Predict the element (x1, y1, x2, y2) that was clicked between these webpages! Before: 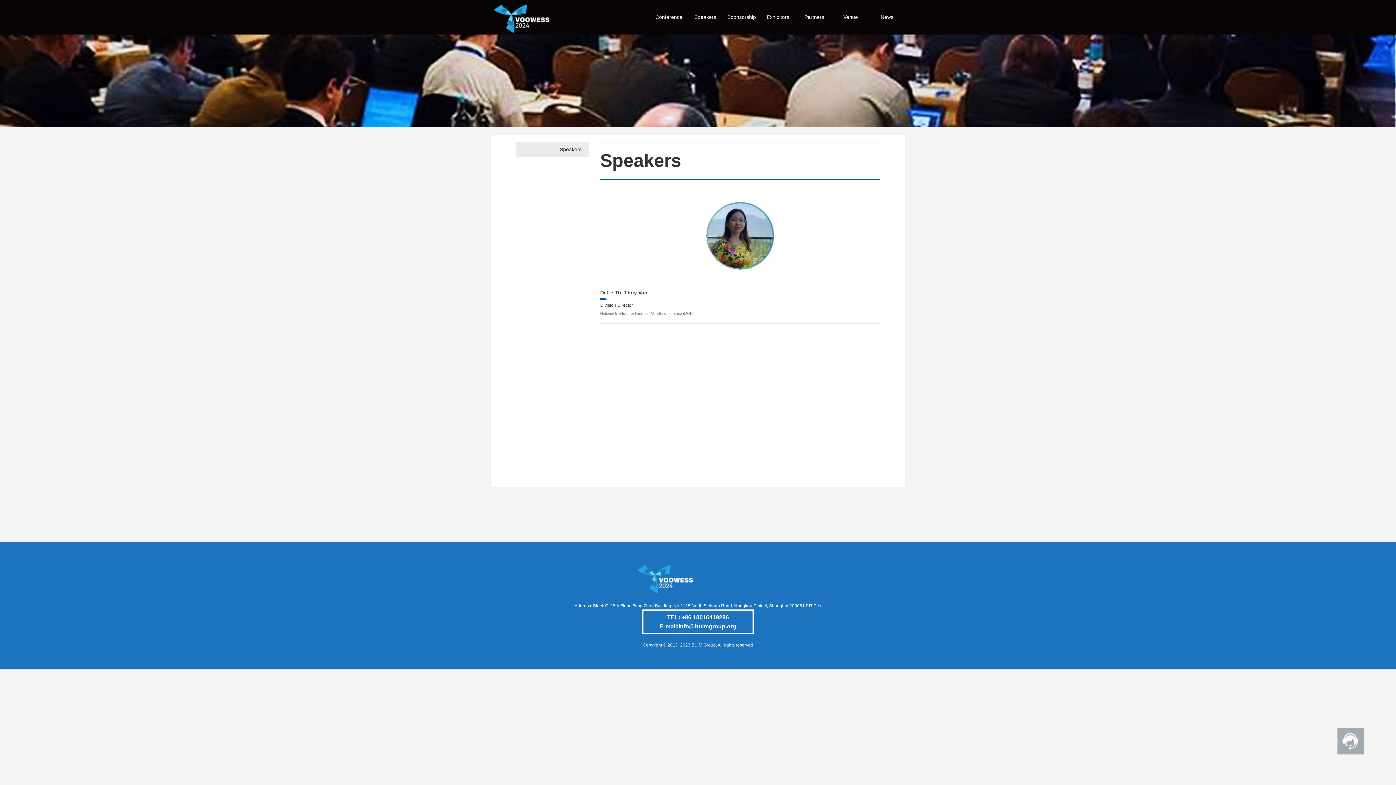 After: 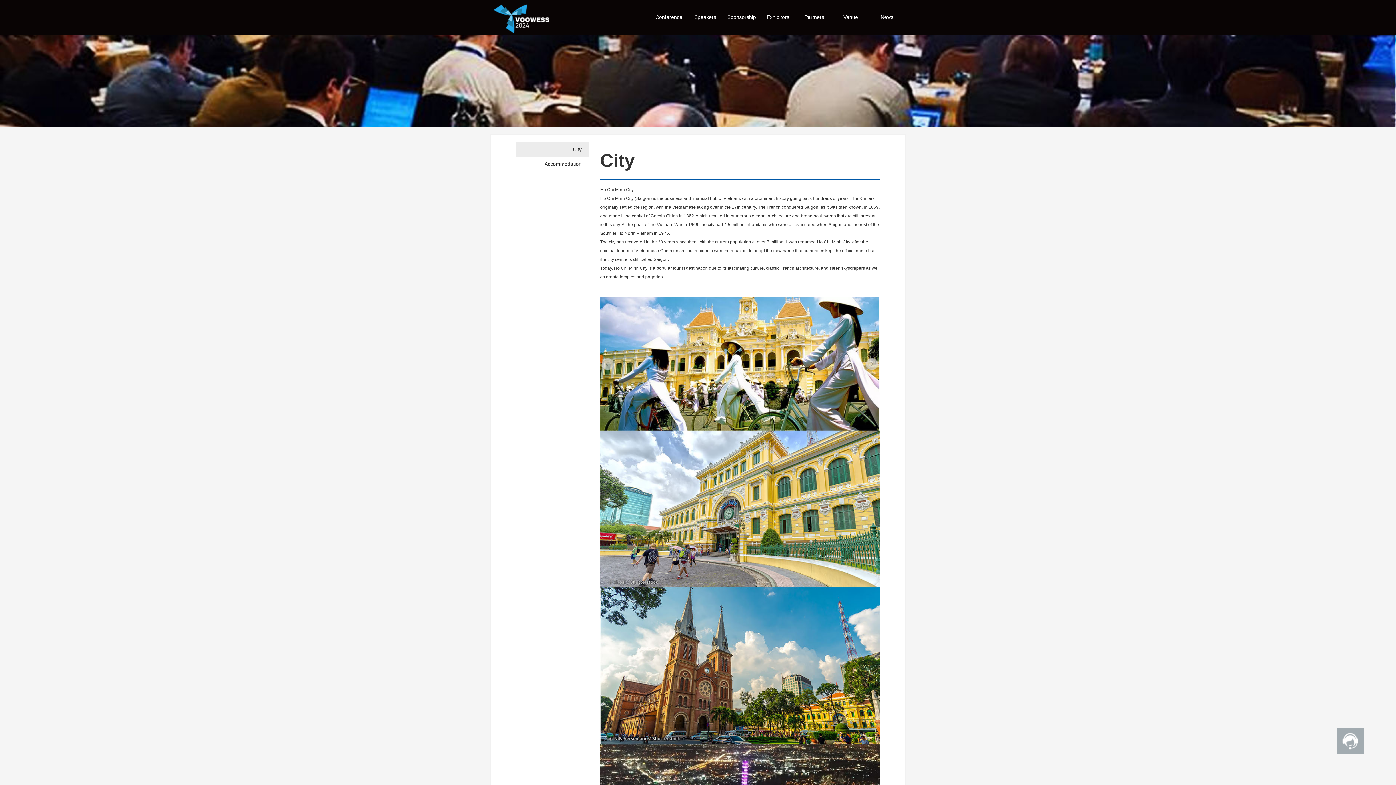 Action: label: Venue bbox: (832, 0, 869, 34)